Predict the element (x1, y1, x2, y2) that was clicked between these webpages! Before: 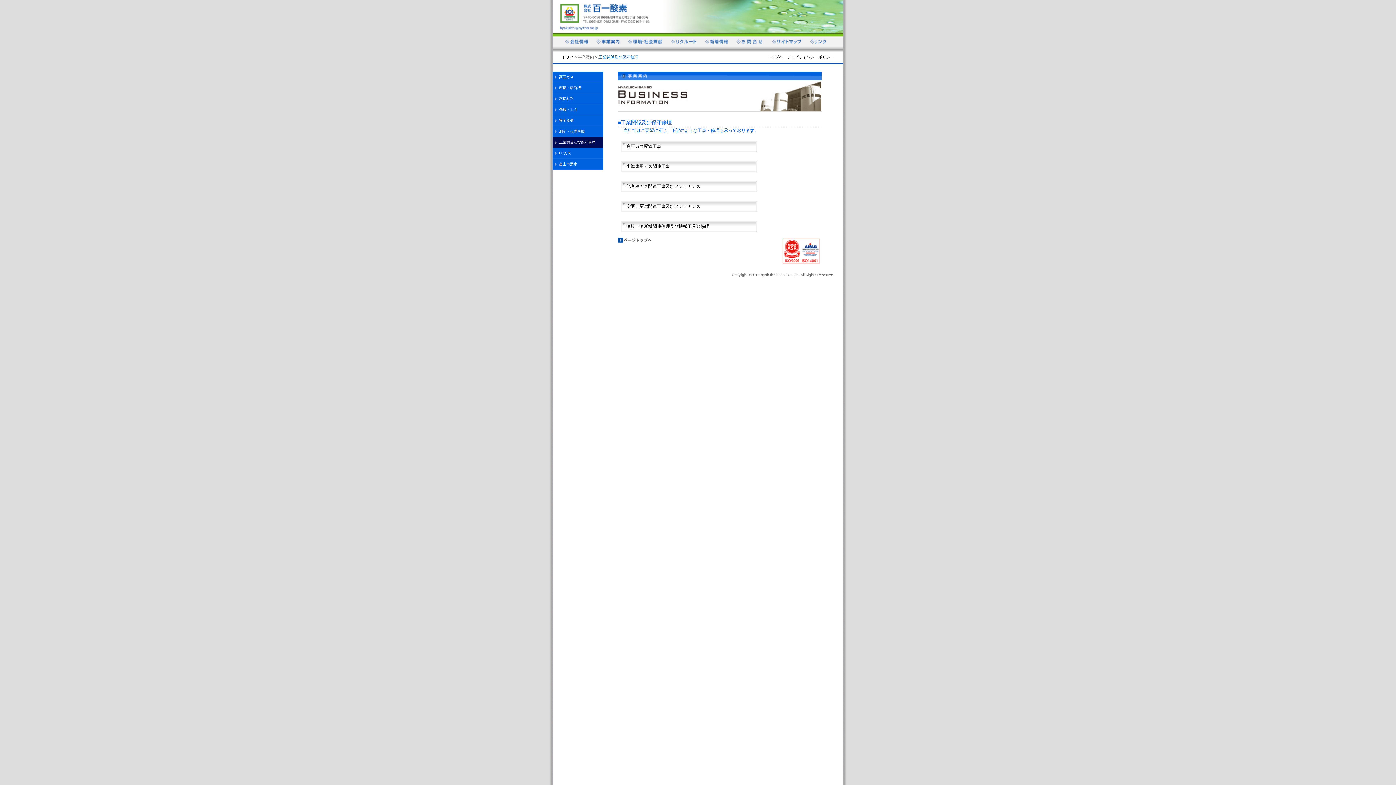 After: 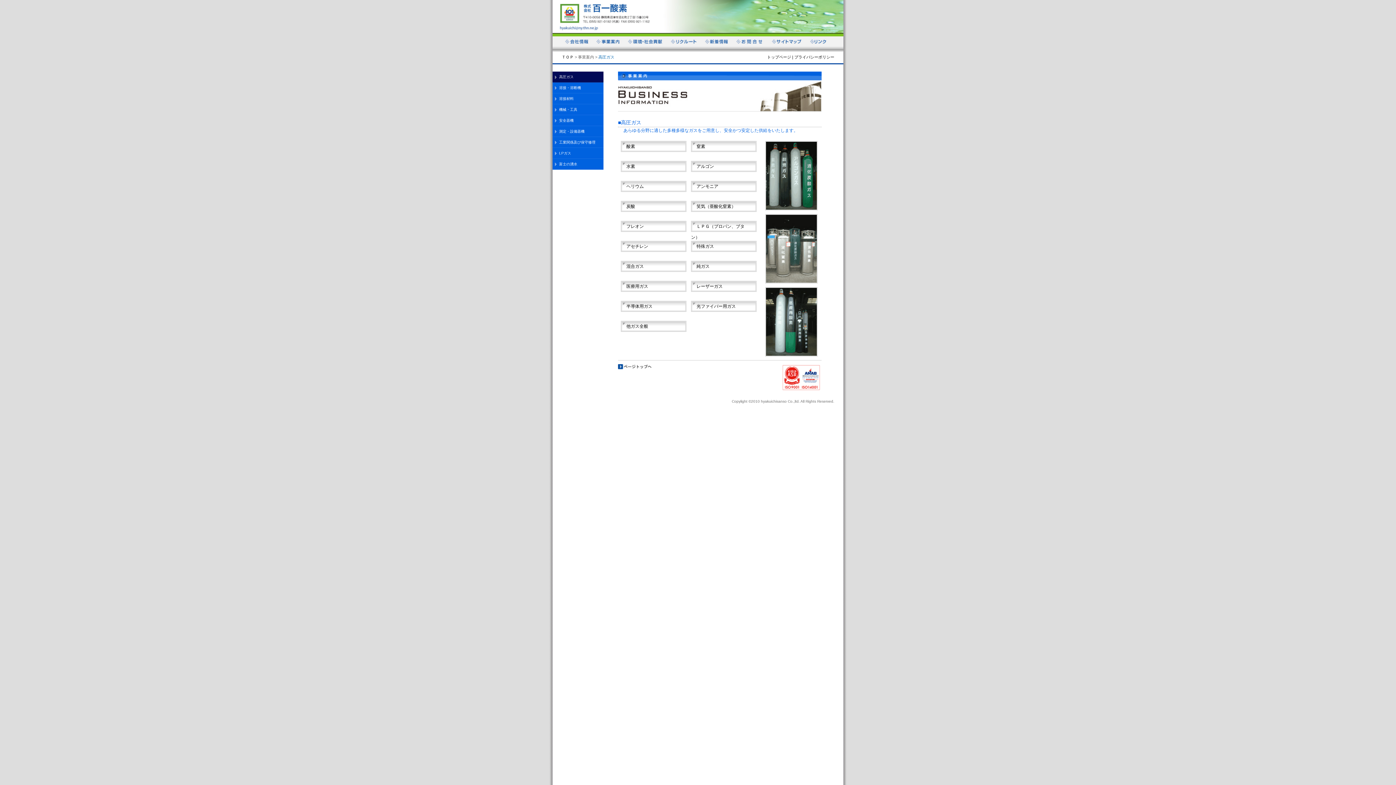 Action: label: 事業案内 bbox: (593, 37, 624, 45)